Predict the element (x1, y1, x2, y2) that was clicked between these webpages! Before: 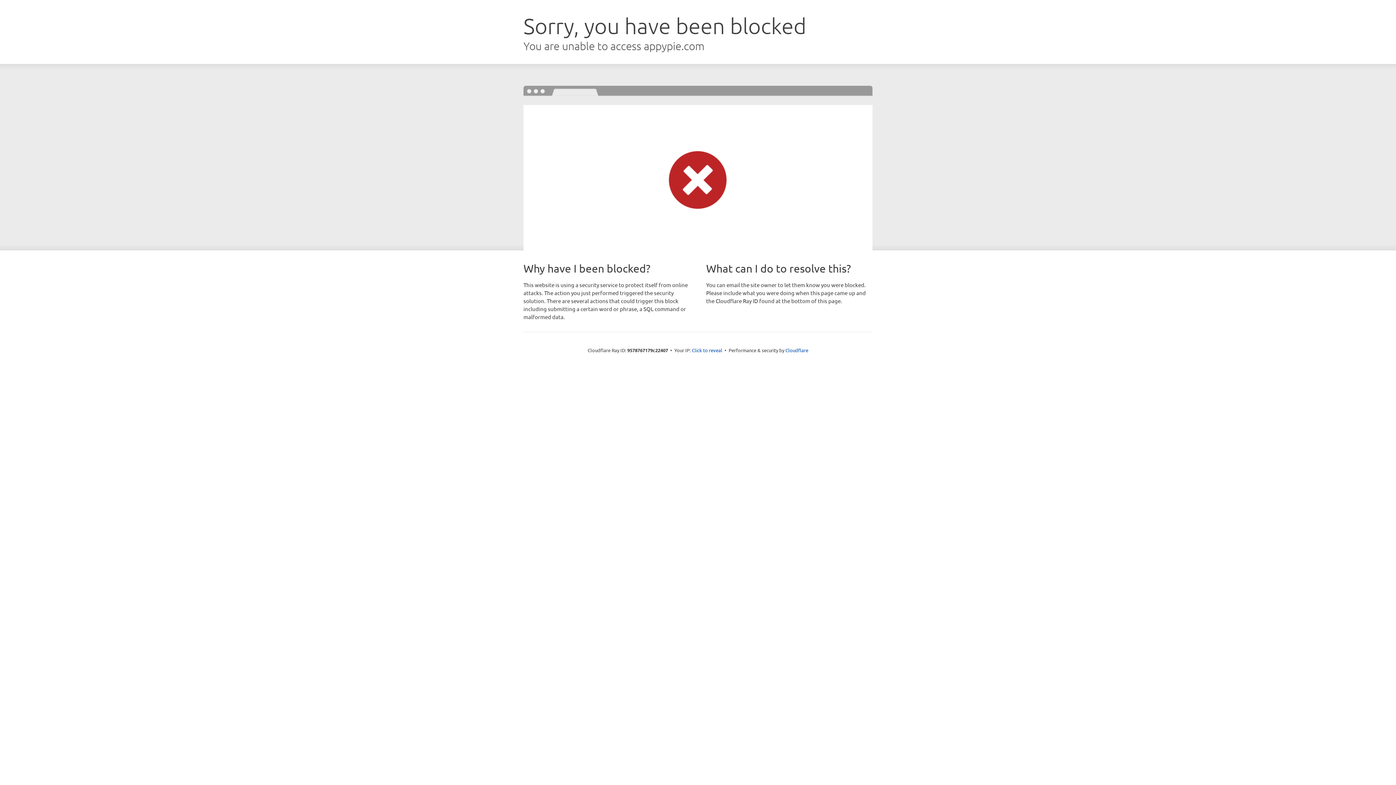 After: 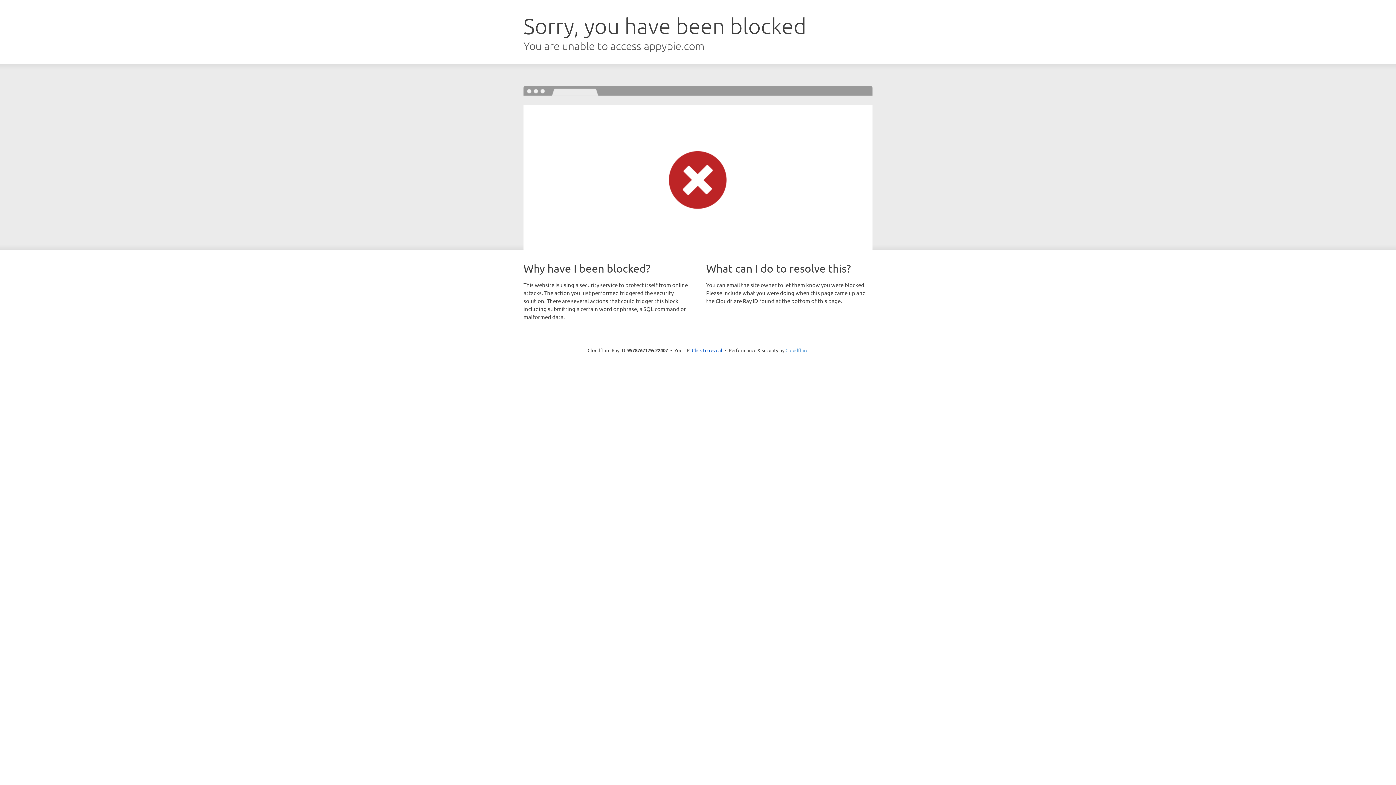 Action: label: Cloudflare bbox: (785, 347, 808, 353)